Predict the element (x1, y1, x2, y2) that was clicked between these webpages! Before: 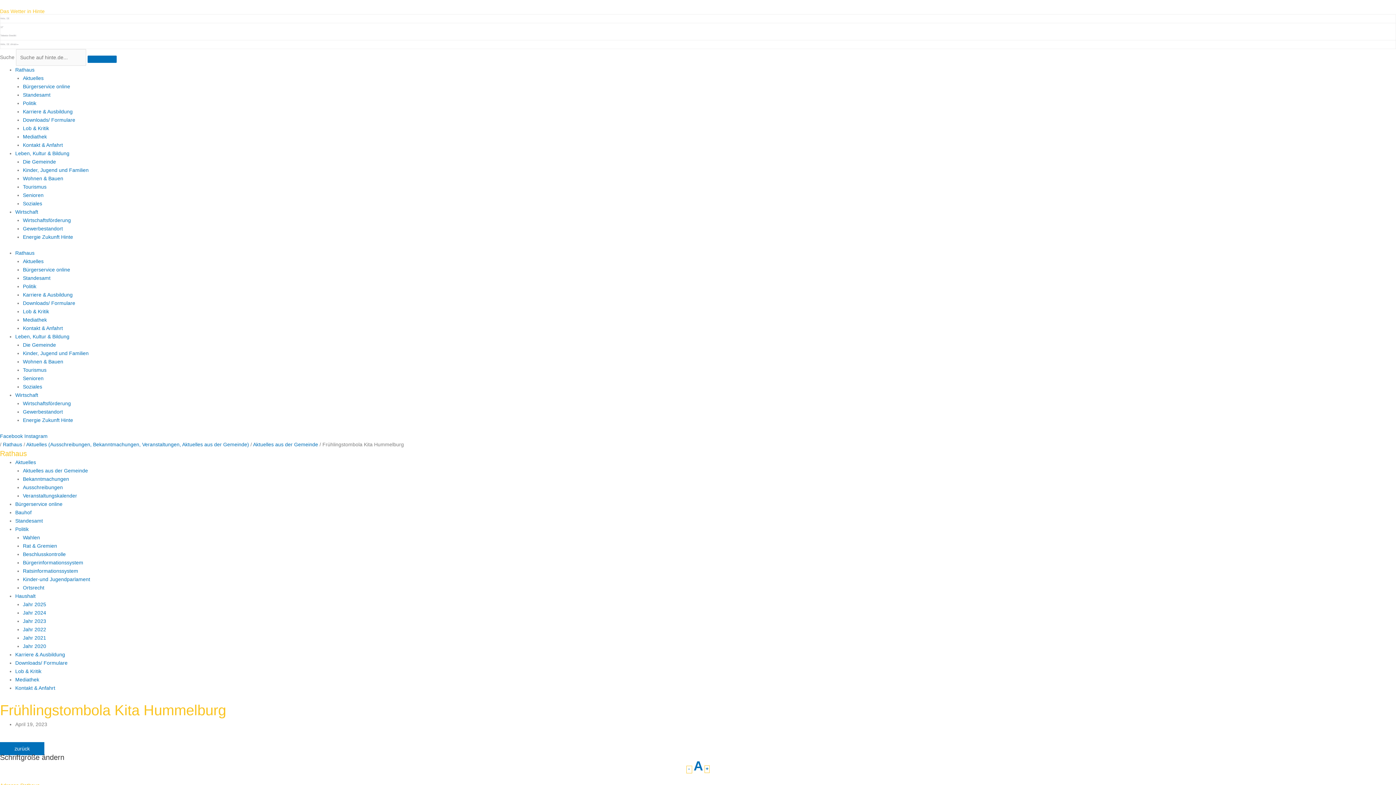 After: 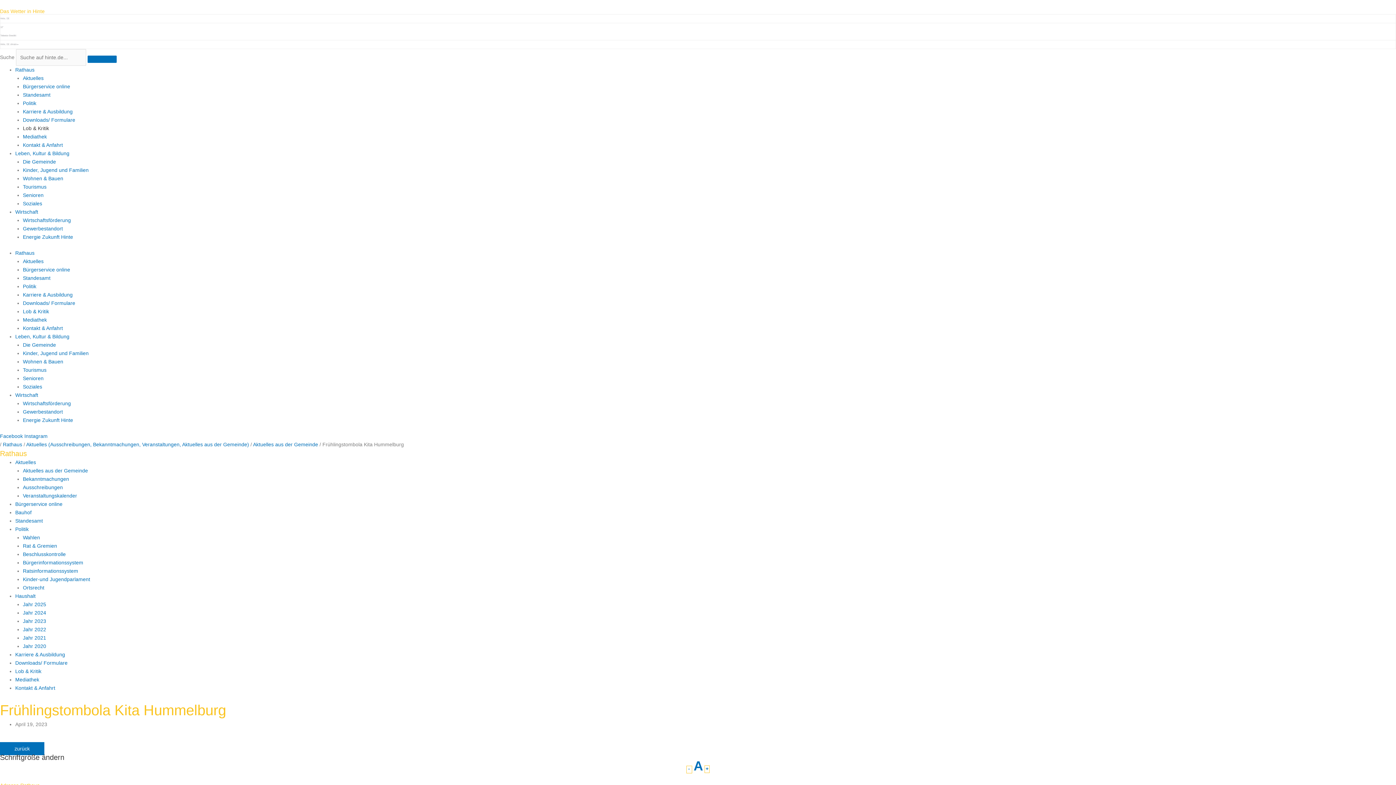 Action: label: Lob & Kritik bbox: (22, 125, 49, 131)